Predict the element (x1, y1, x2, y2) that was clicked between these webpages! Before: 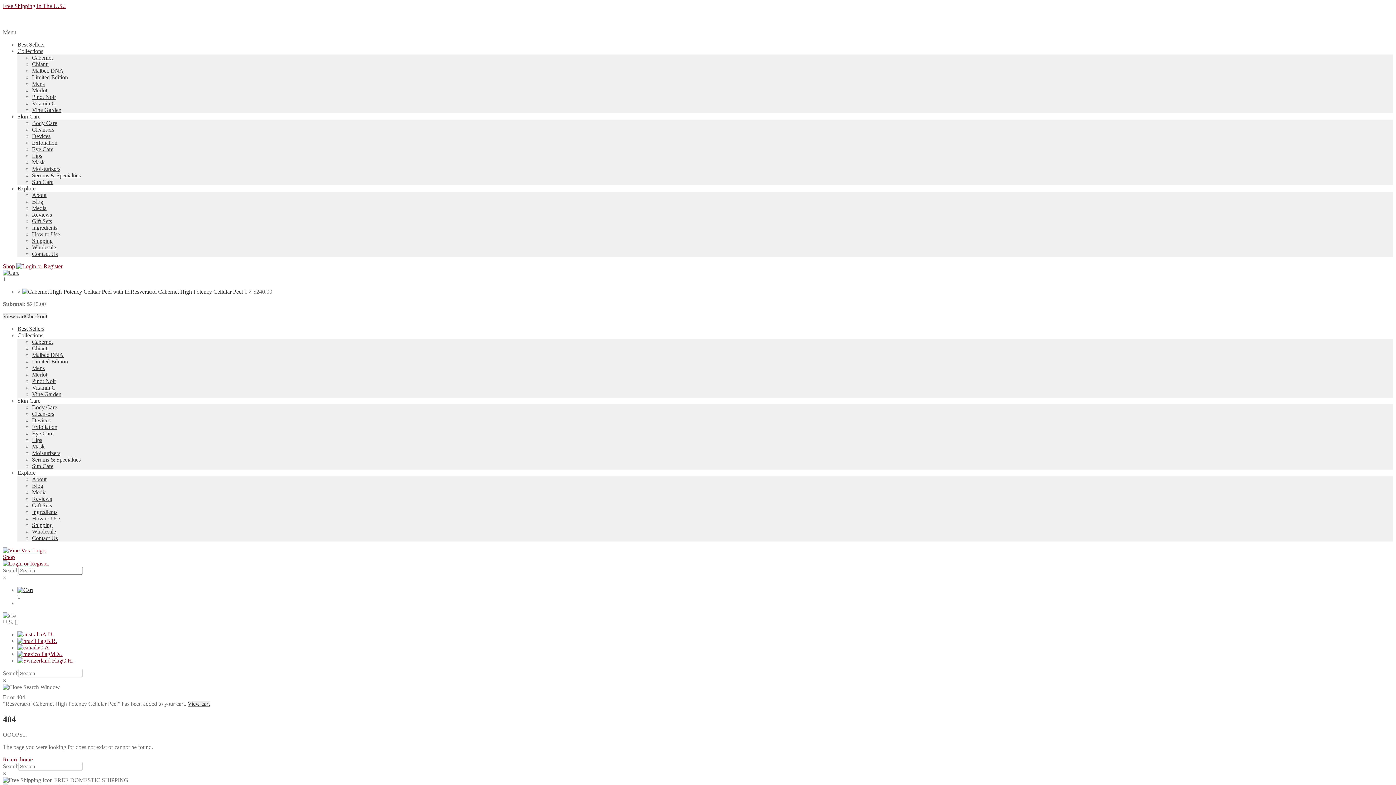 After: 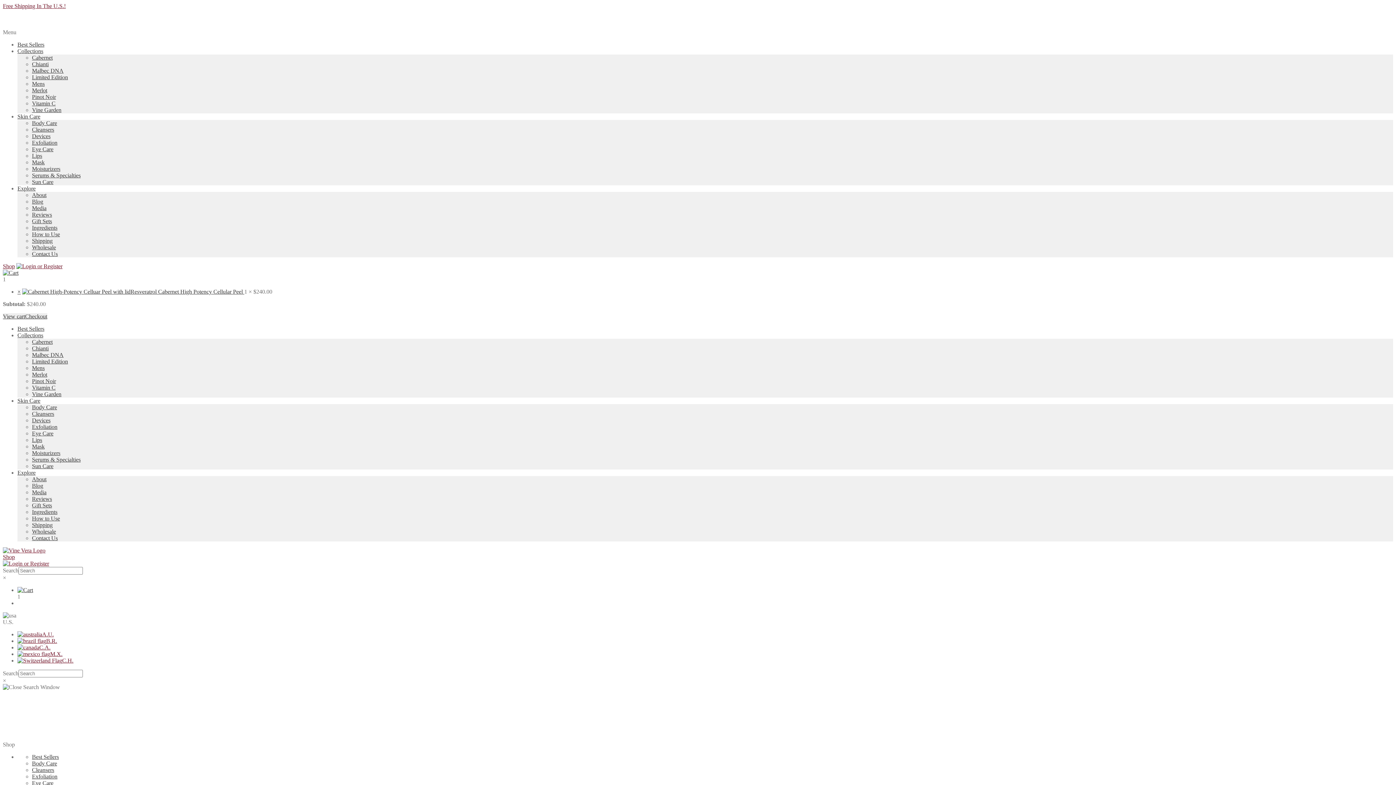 Action: label: Free Shipping In The U.S.! bbox: (2, 2, 65, 9)